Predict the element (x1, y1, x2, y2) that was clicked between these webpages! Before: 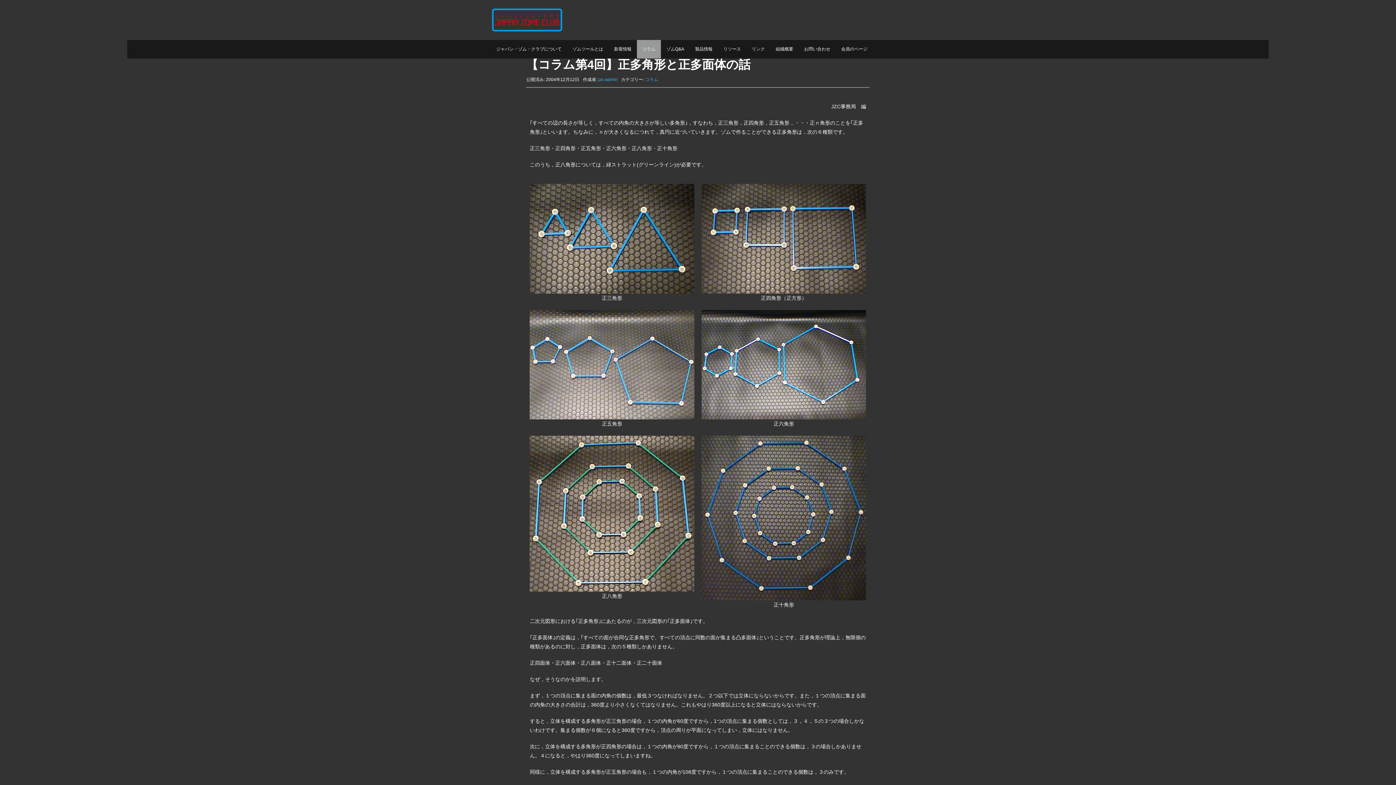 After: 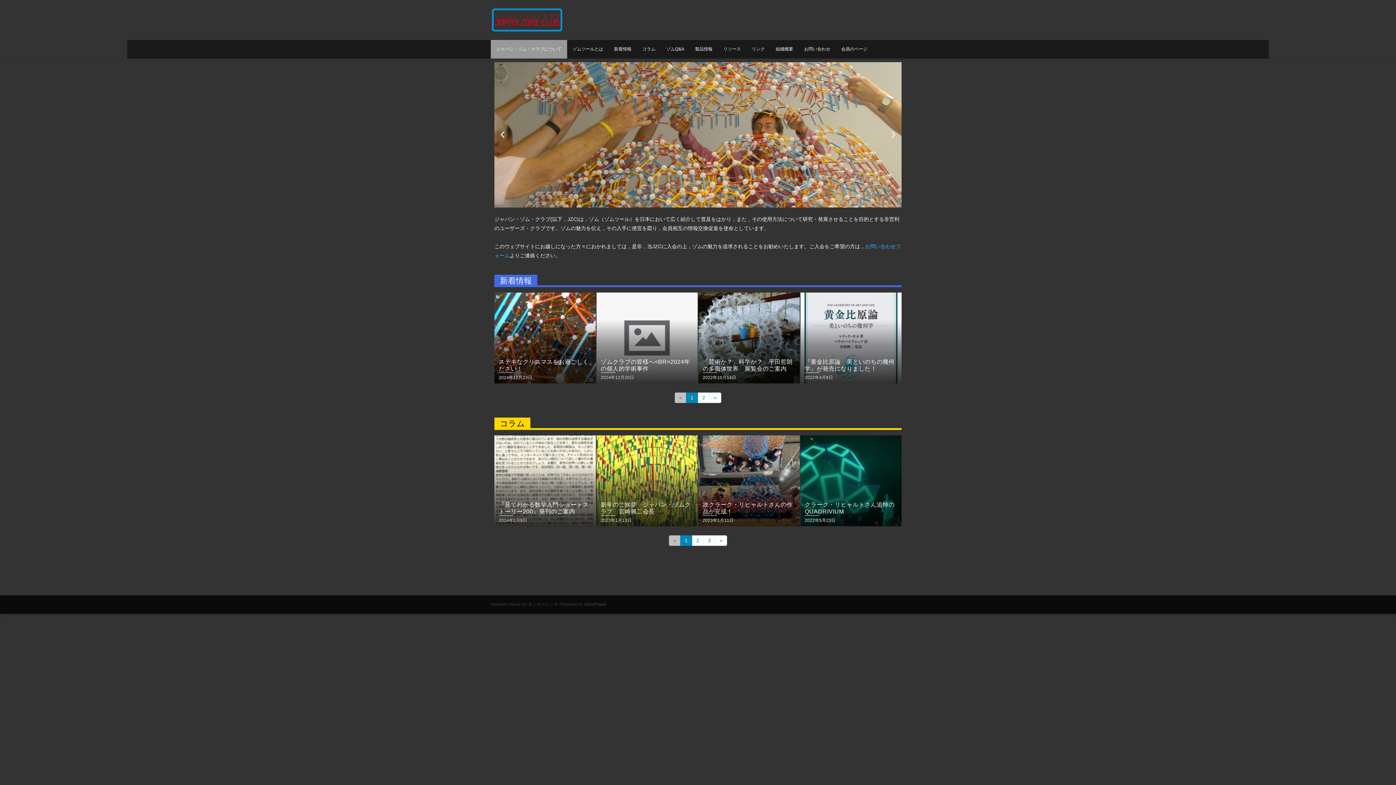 Action: label: ジャパン・ゾム・クラブについて bbox: (490, 40, 567, 58)